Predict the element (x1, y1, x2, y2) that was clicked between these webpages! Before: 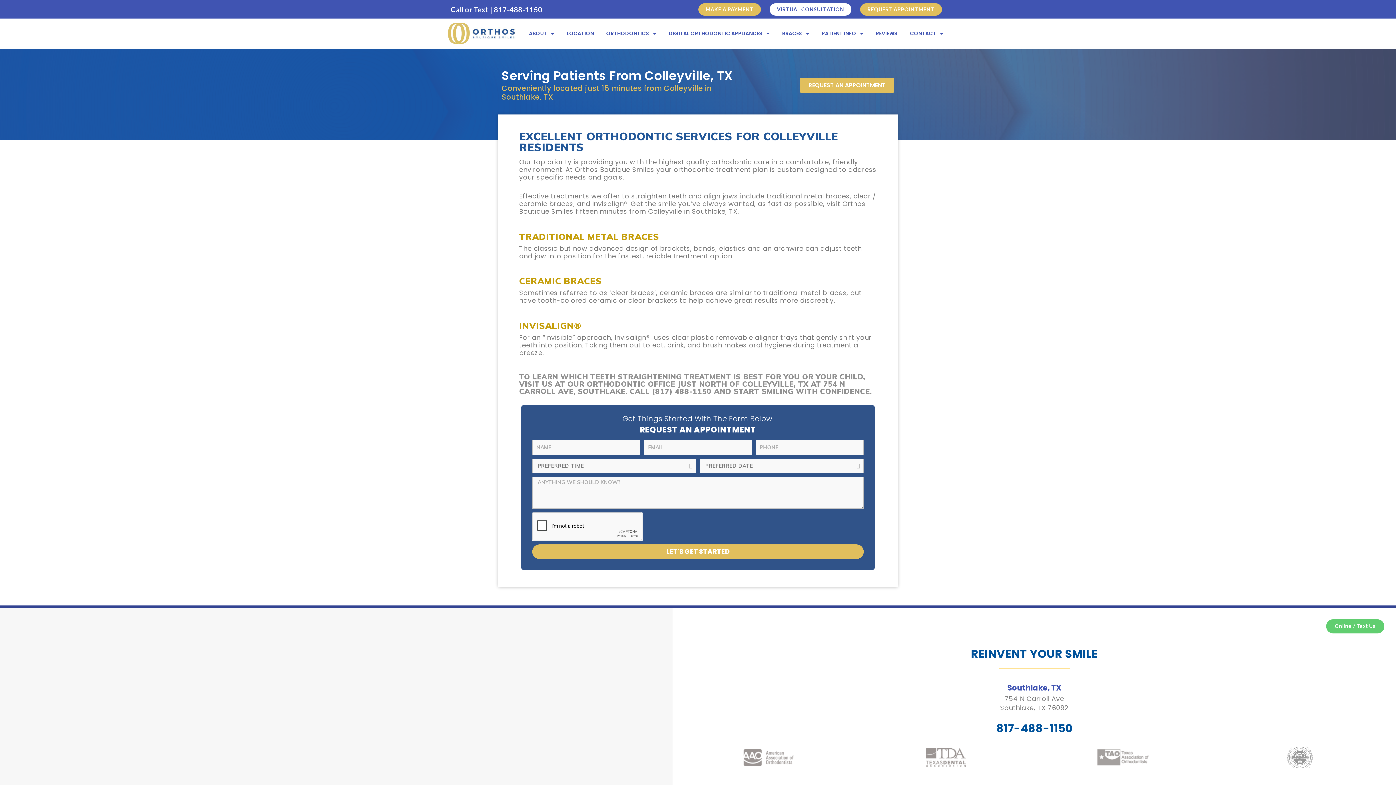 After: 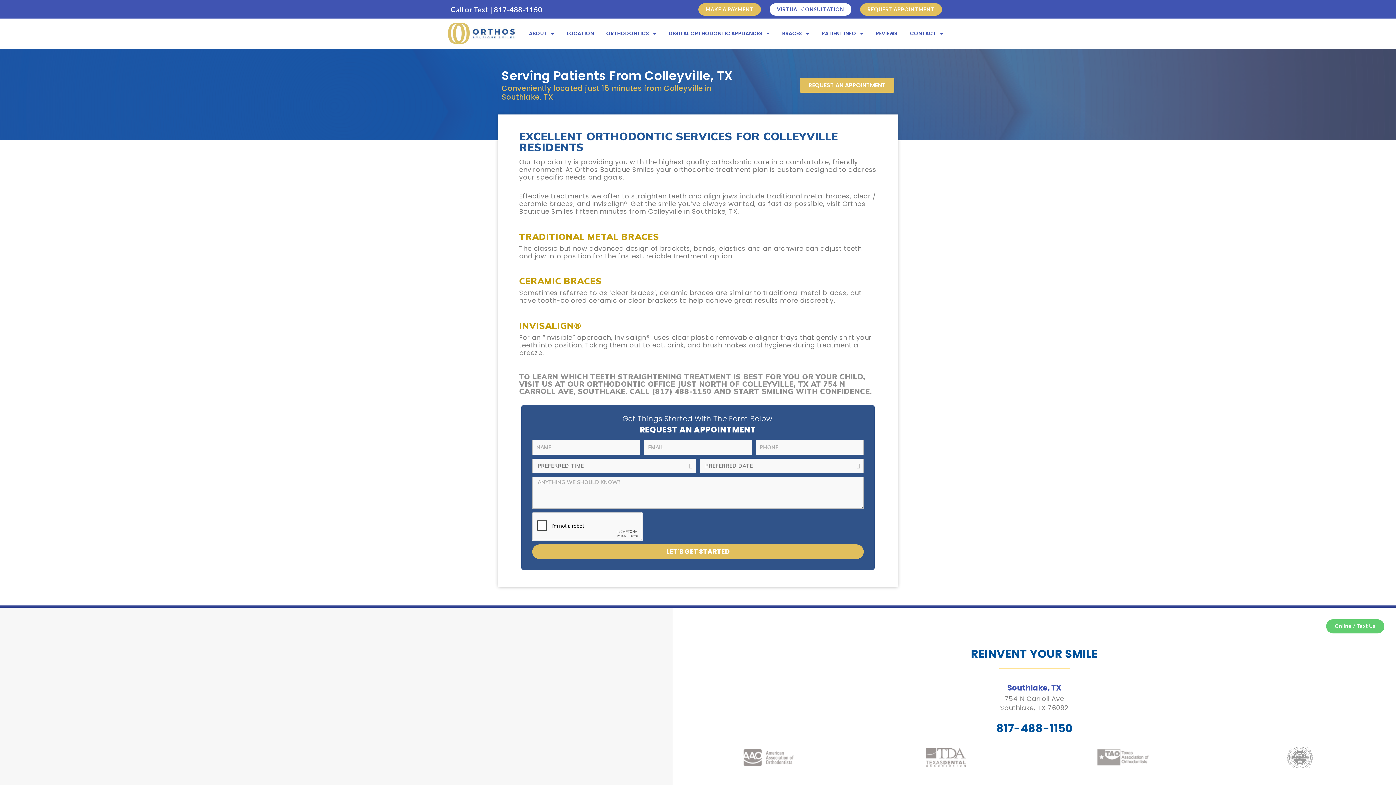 Action: label: Call or Text | 817-488-1150 bbox: (450, 4, 542, 13)